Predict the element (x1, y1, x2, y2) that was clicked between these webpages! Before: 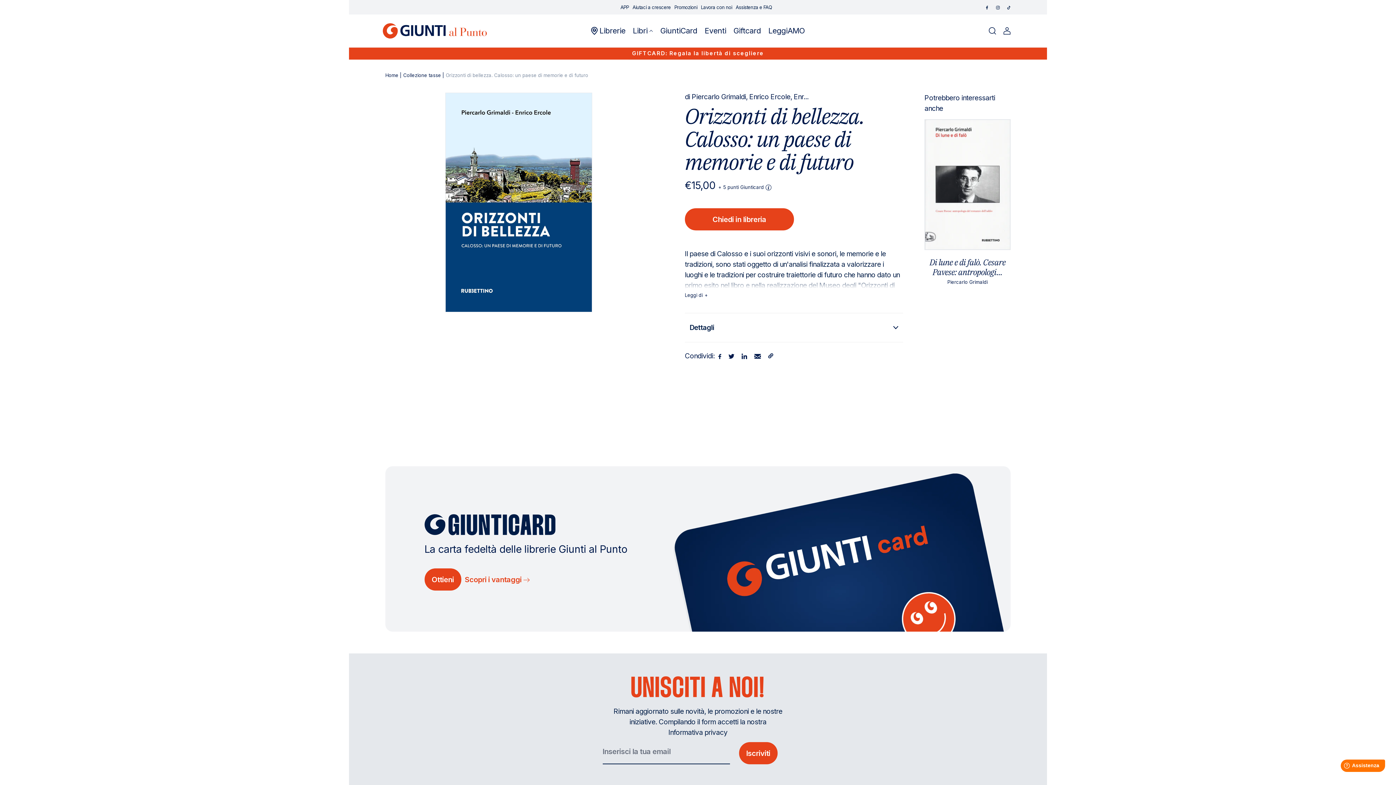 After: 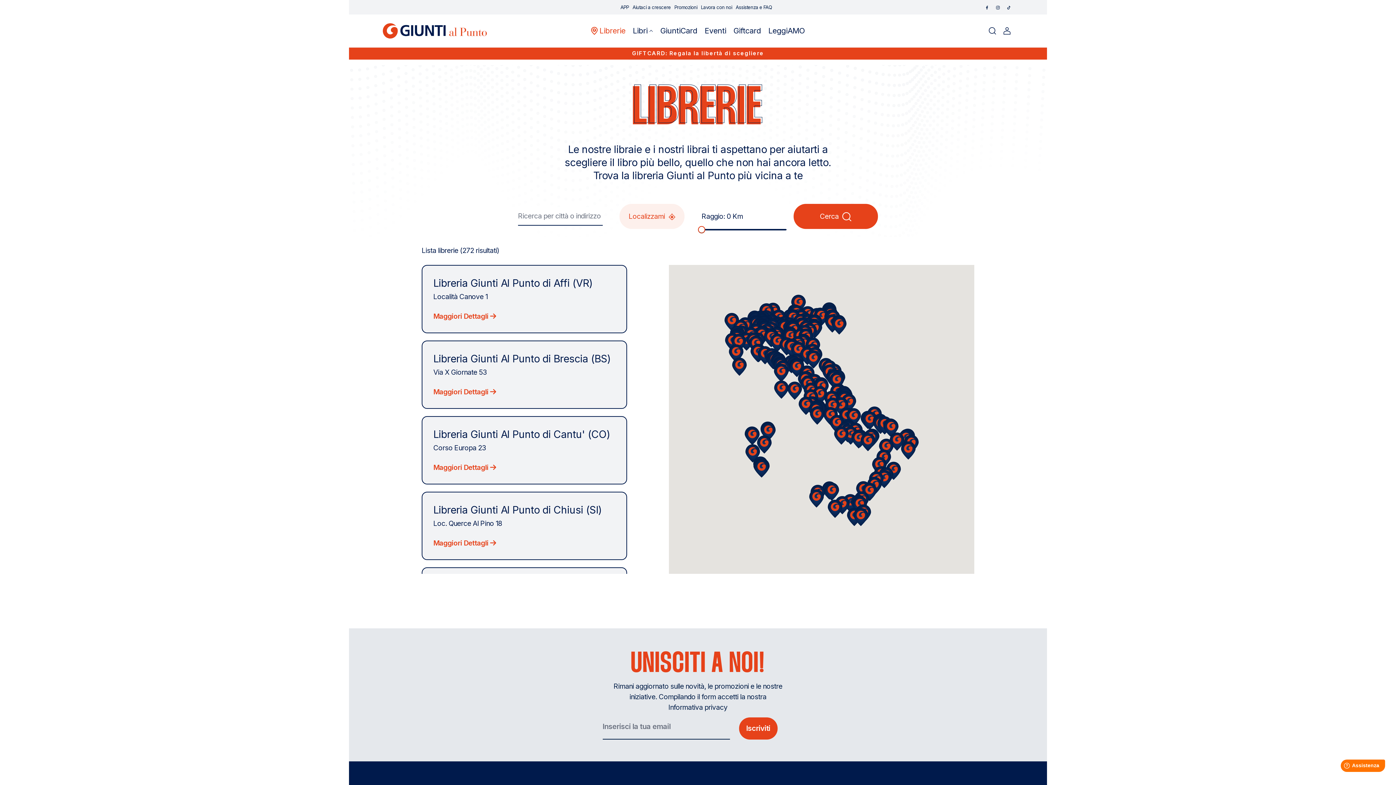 Action: bbox: (591, 14, 625, 47) label: Librerie